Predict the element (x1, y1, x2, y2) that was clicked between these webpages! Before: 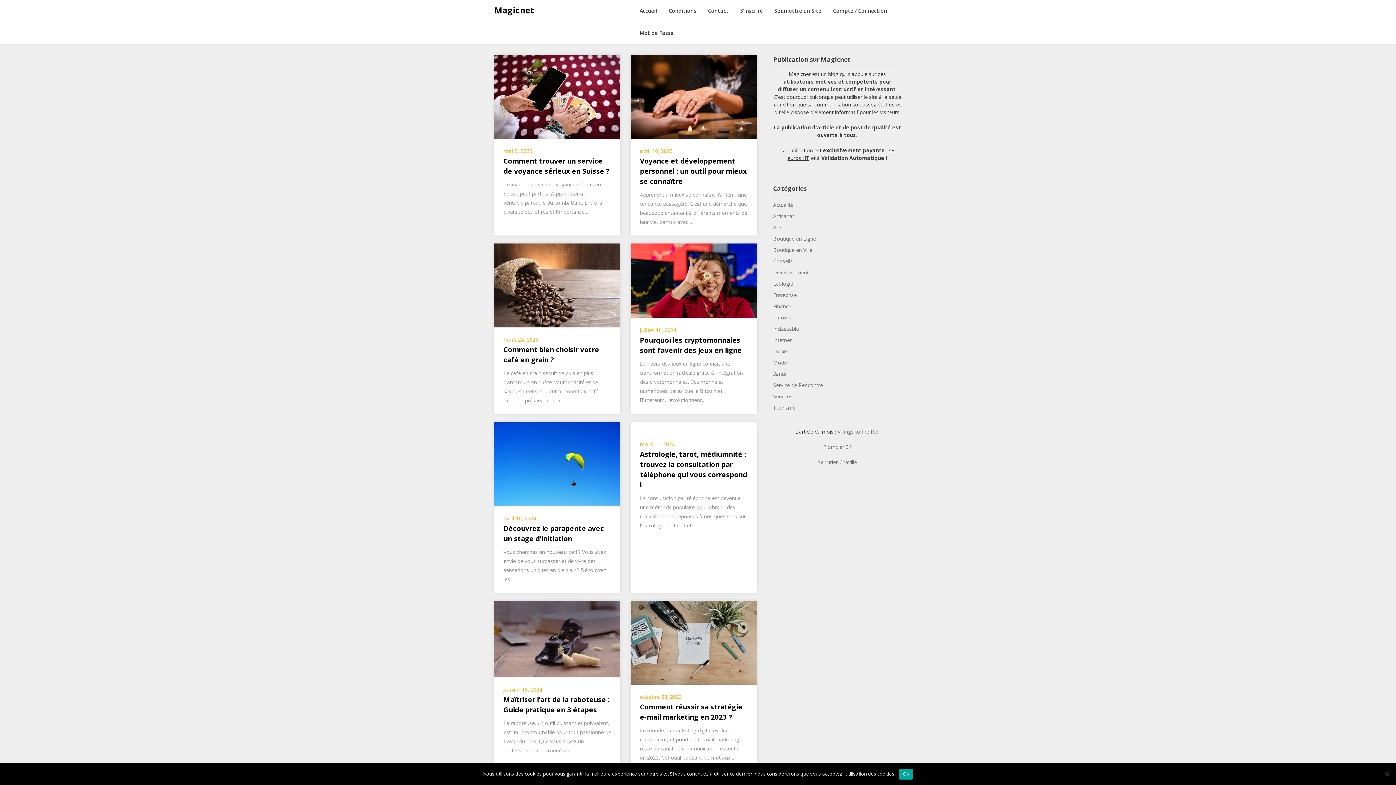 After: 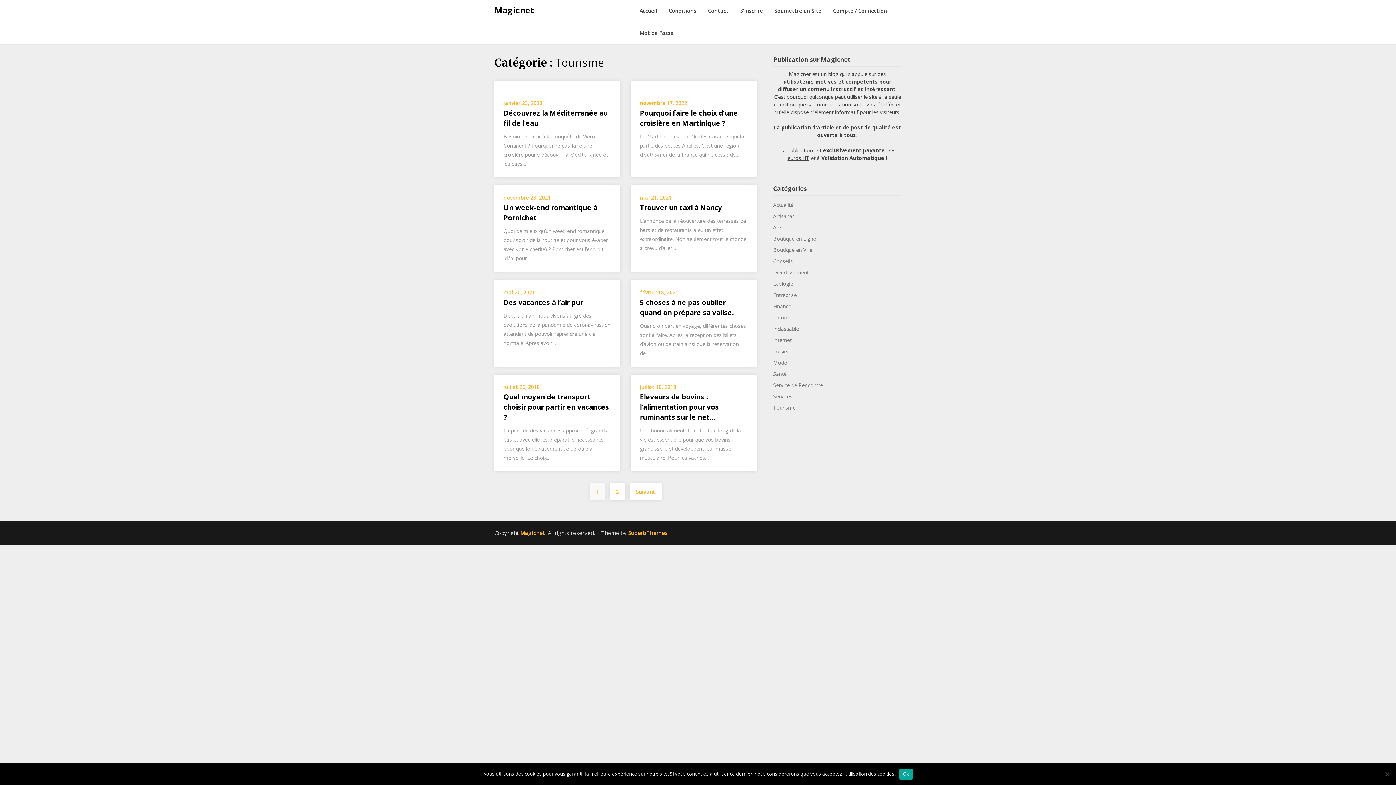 Action: label: Tourisme bbox: (773, 404, 795, 411)